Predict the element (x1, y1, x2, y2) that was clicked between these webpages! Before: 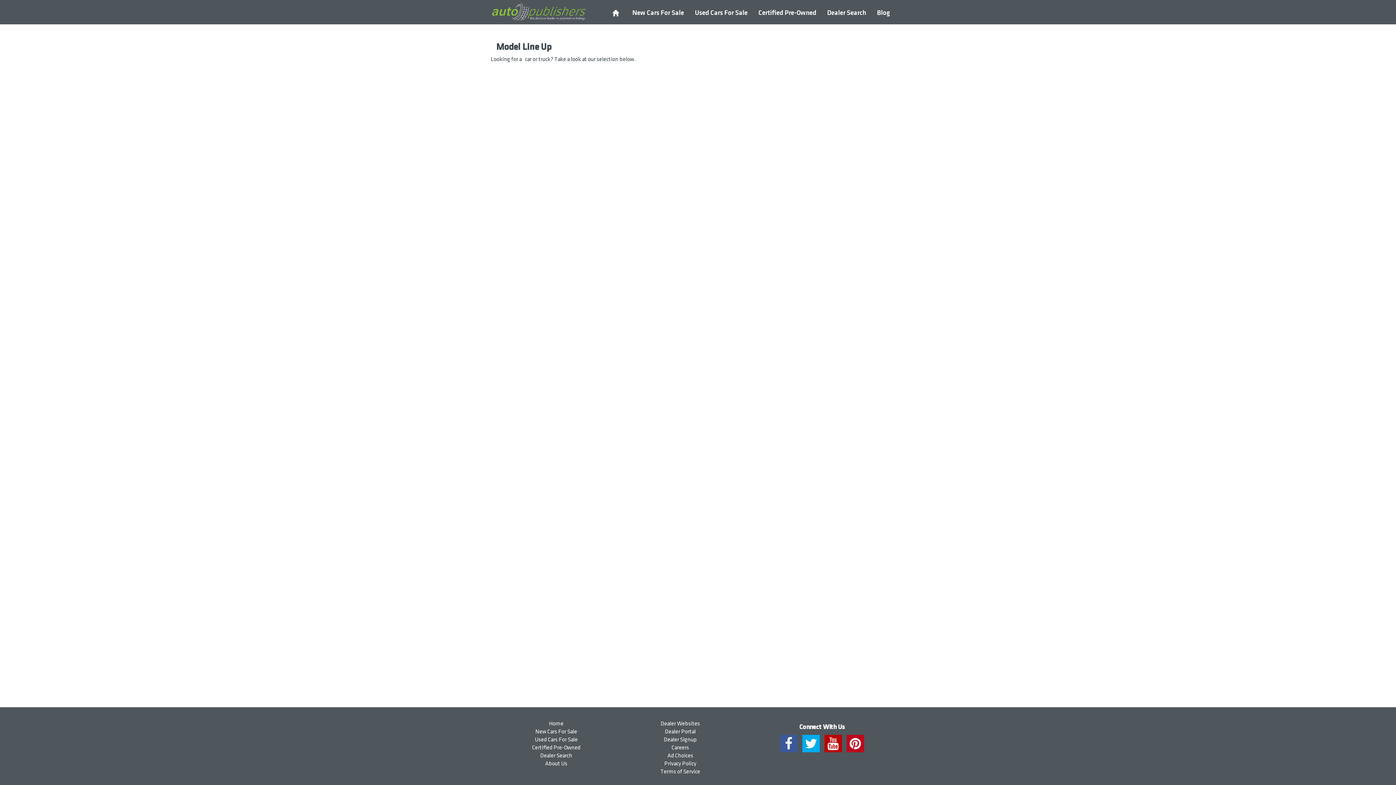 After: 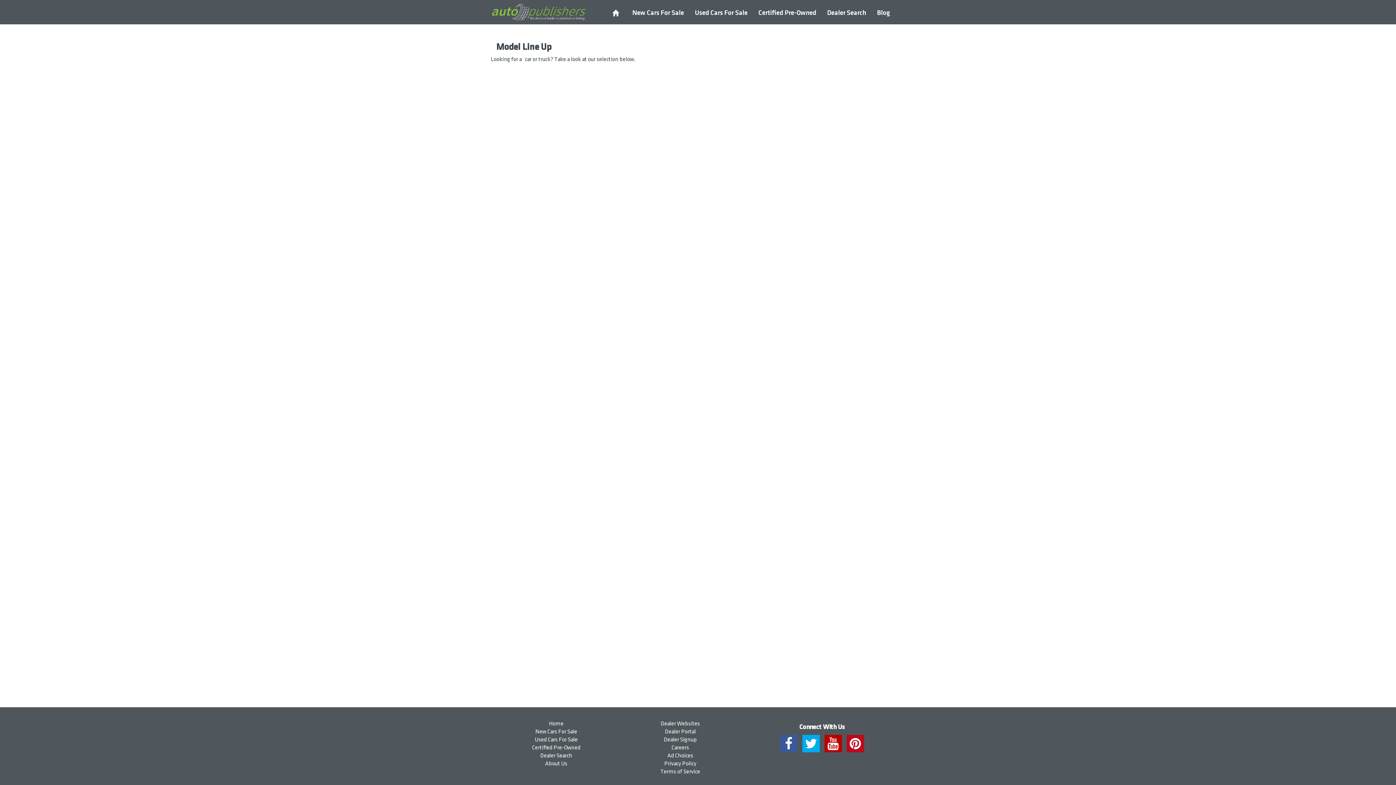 Action: bbox: (846, 735, 864, 752)